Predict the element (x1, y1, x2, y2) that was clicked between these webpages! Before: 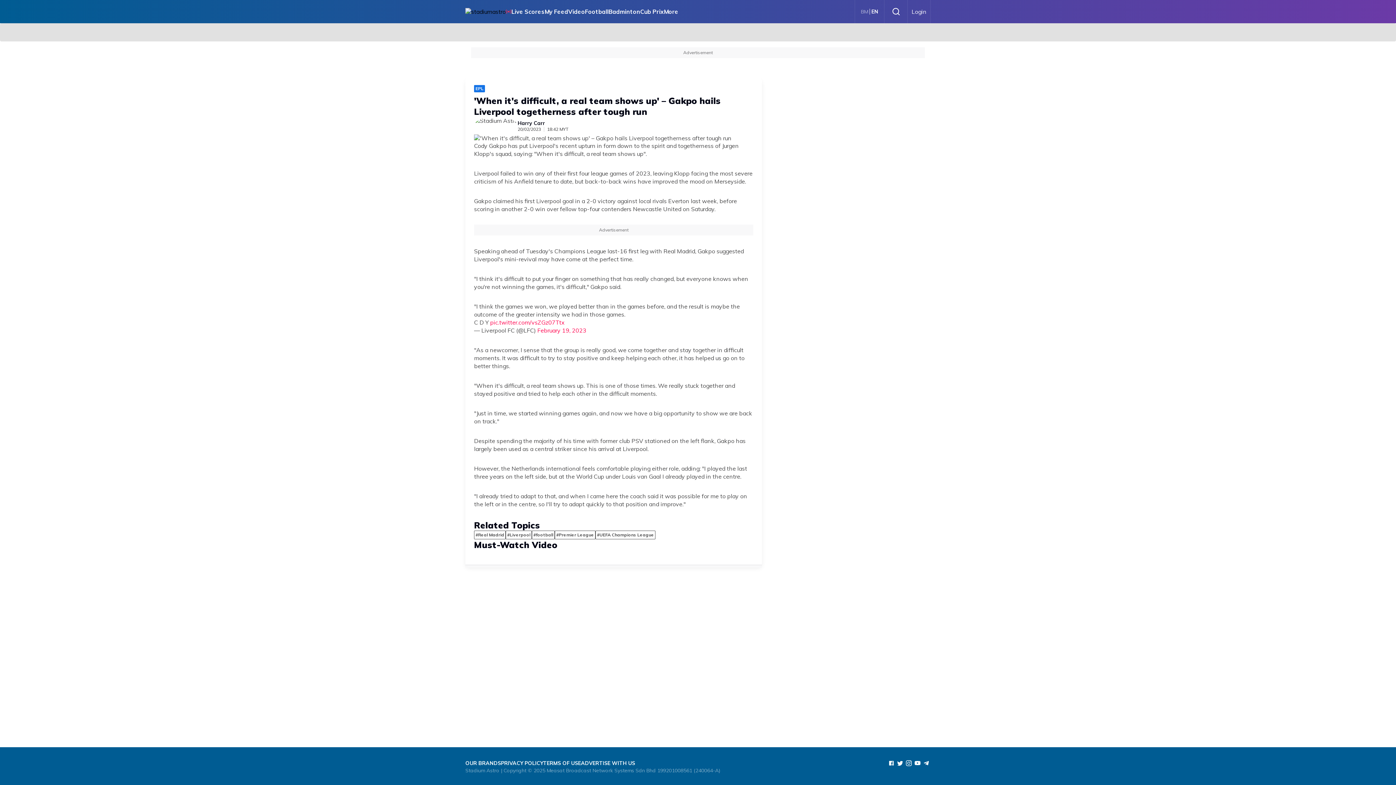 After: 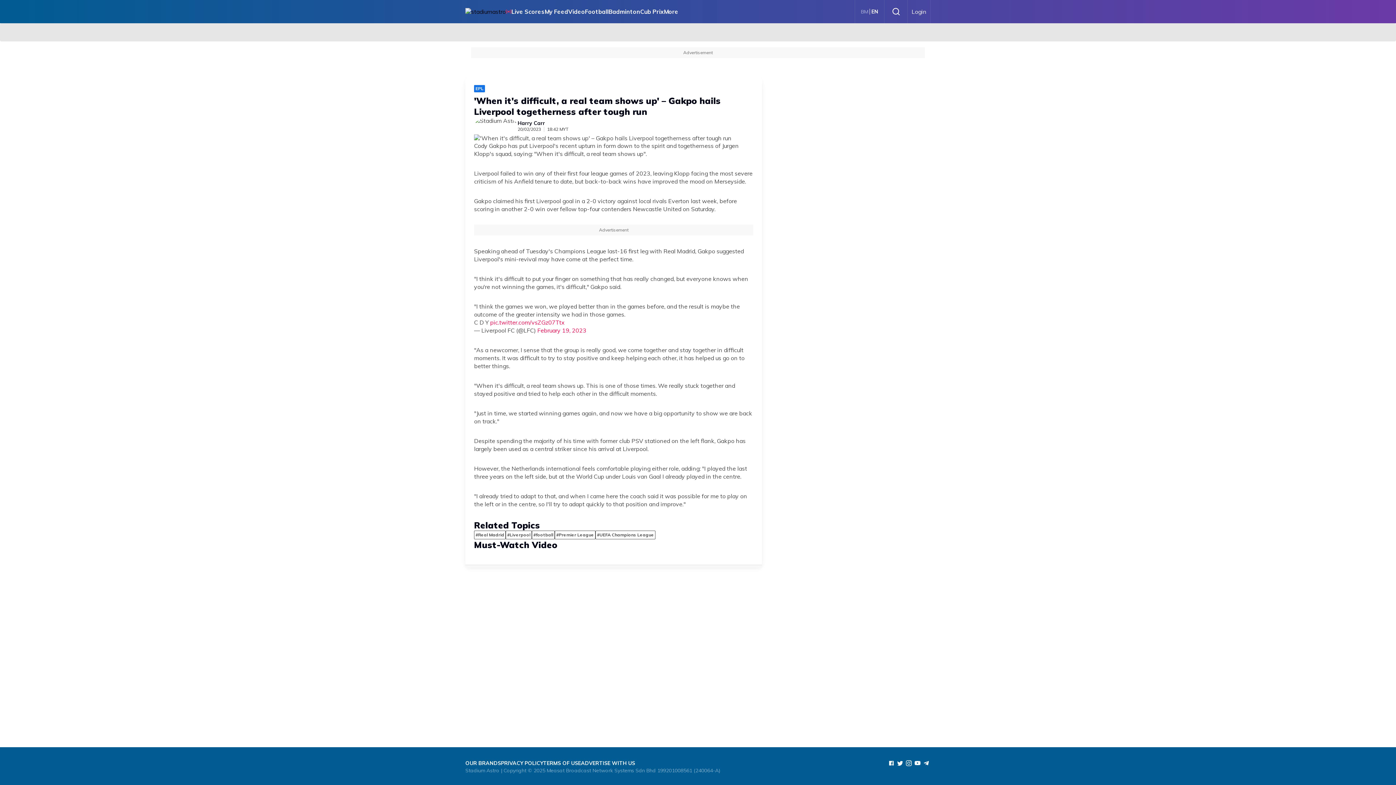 Action: label: twitter bbox: (897, 760, 903, 766)